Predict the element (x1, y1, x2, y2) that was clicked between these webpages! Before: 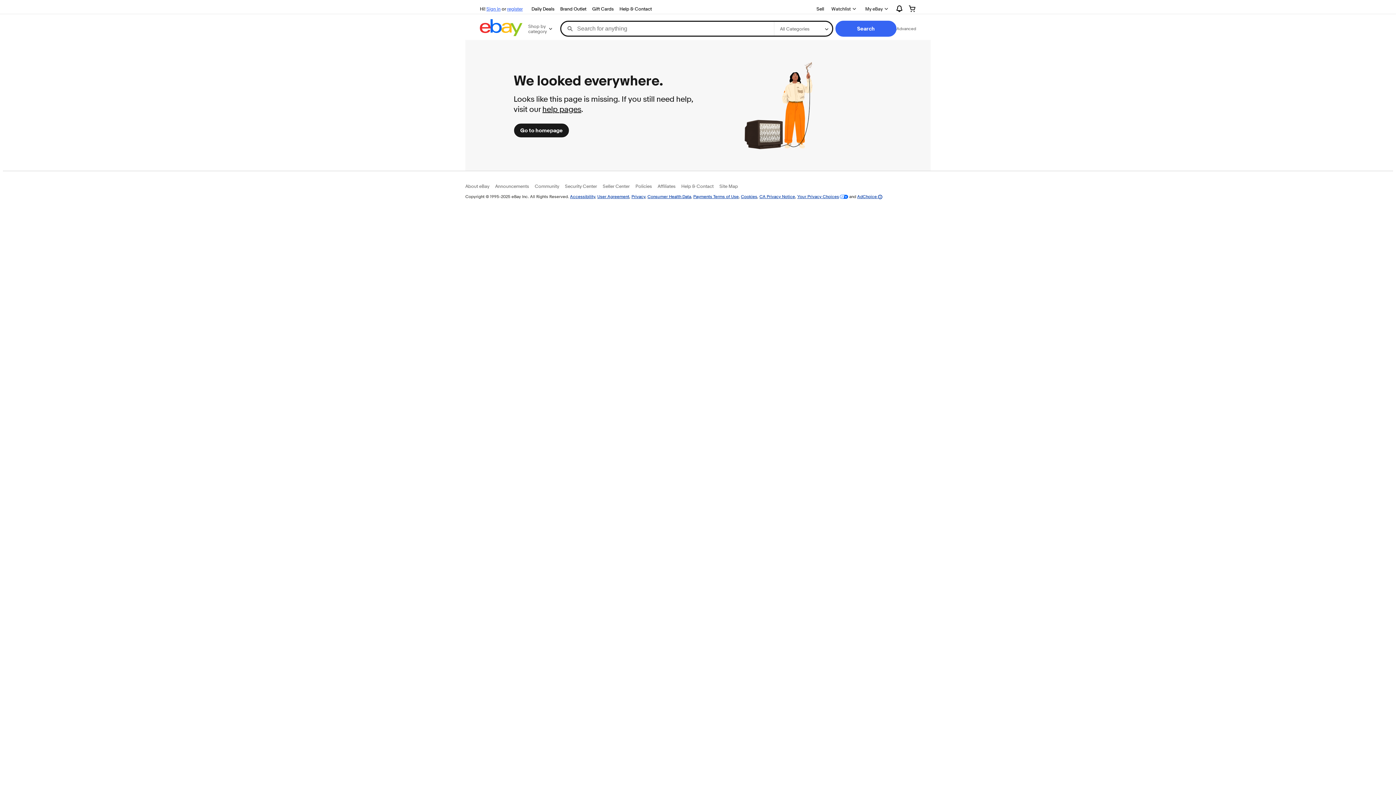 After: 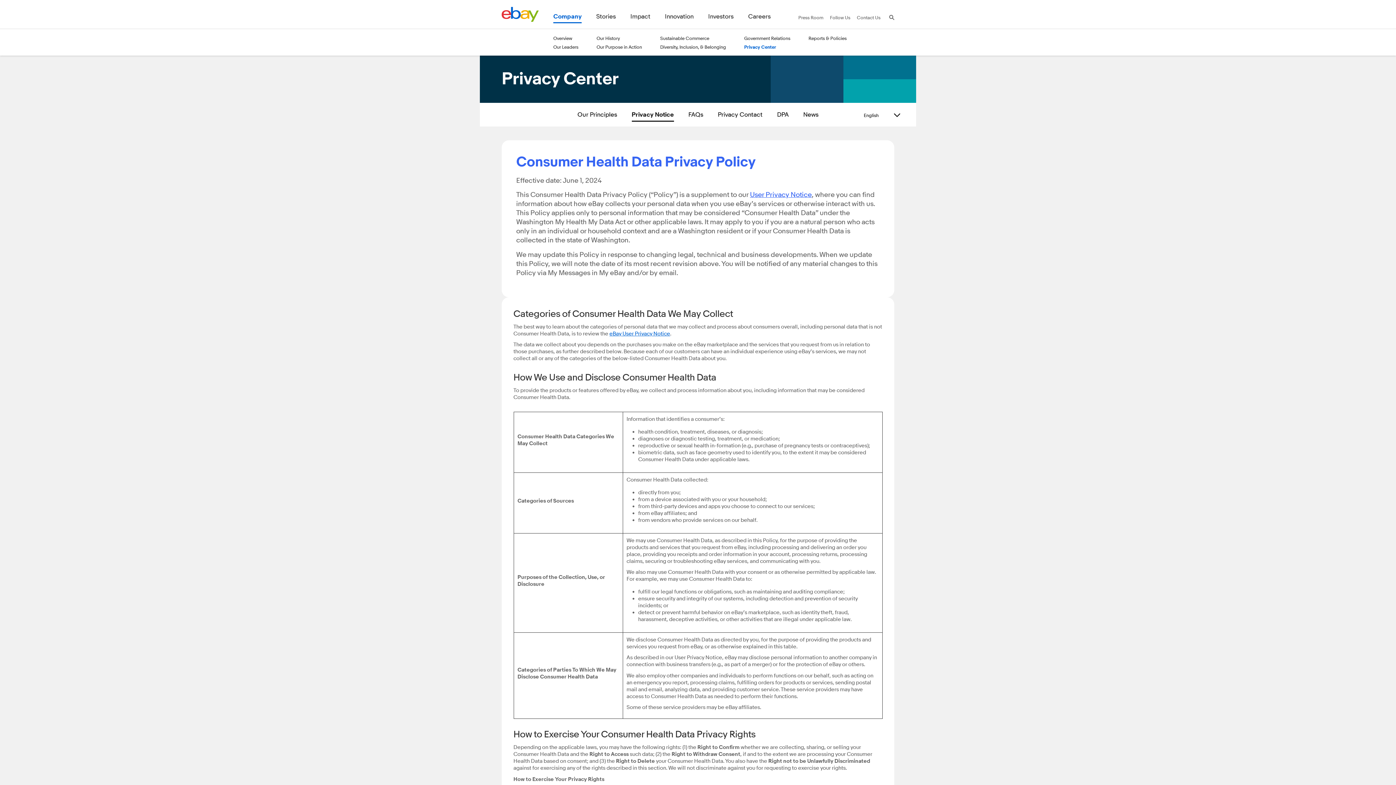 Action: bbox: (647, 193, 691, 199) label: Consumer Health Data